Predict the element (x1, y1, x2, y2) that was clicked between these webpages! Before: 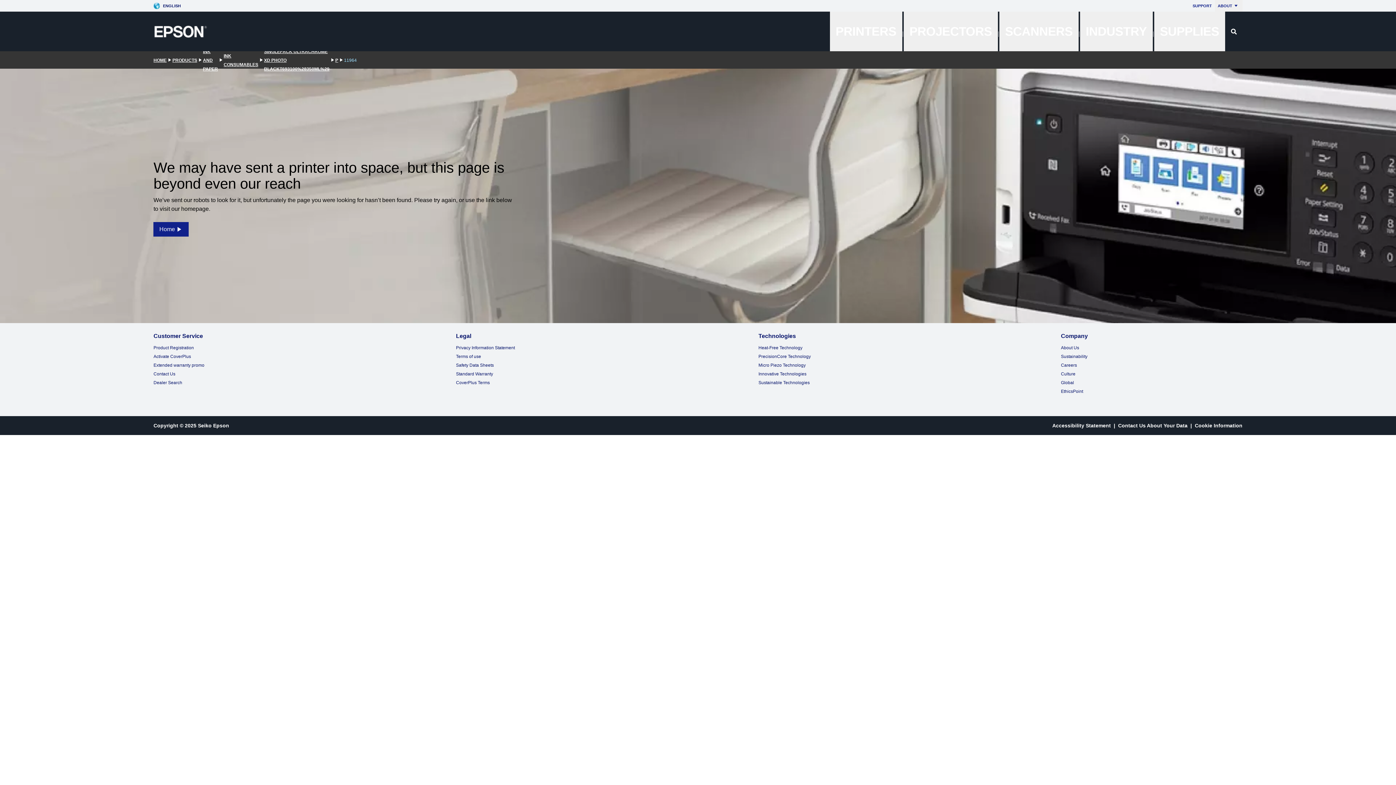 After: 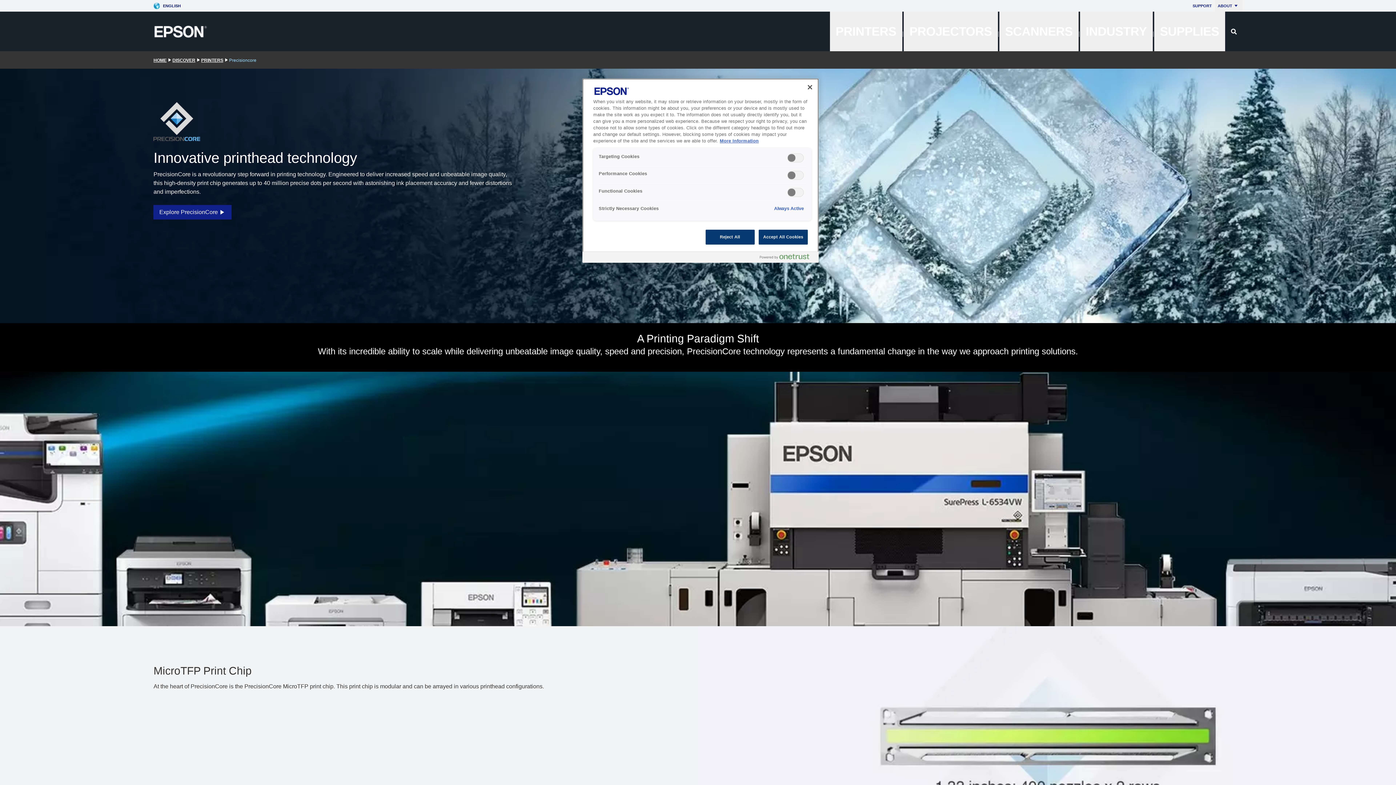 Action: bbox: (758, 354, 811, 359) label: PrecisionCore Technology